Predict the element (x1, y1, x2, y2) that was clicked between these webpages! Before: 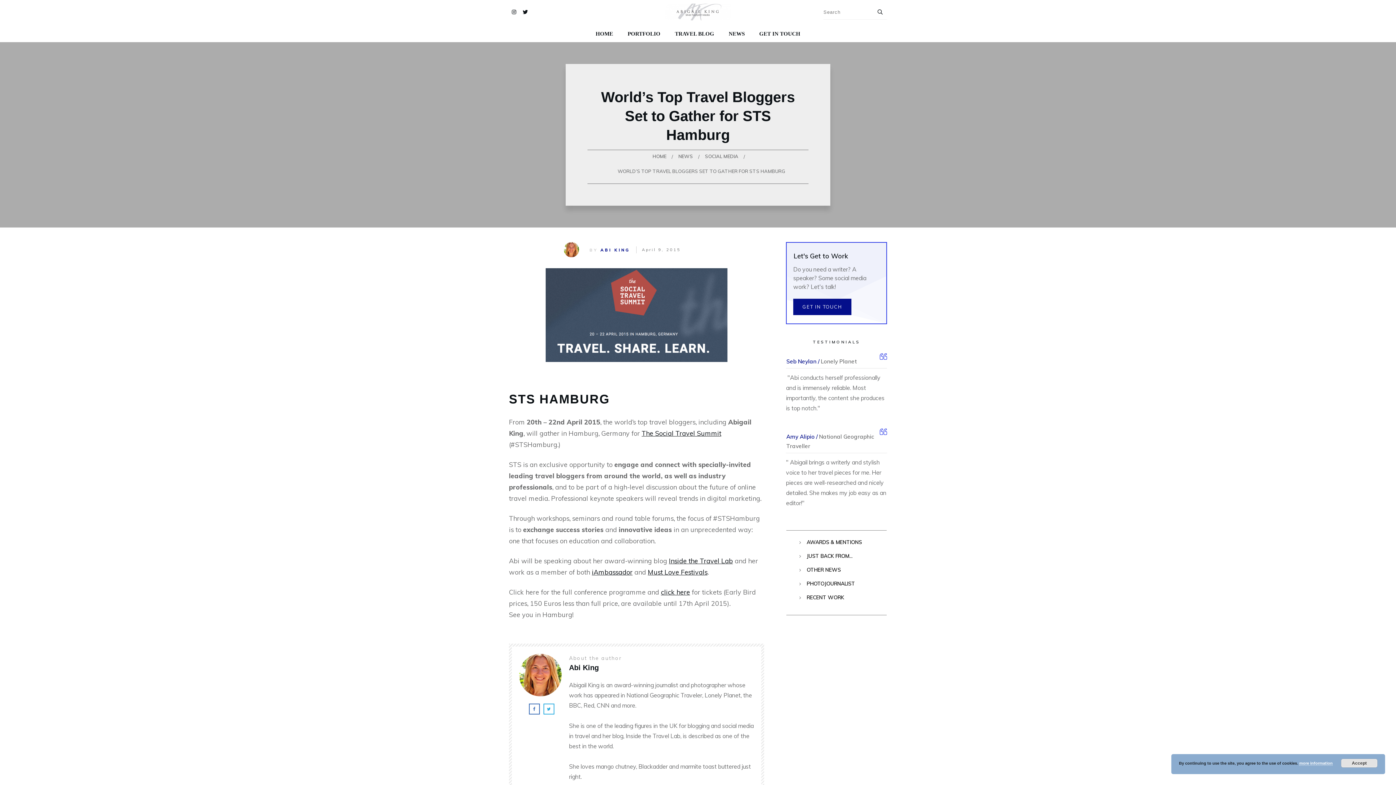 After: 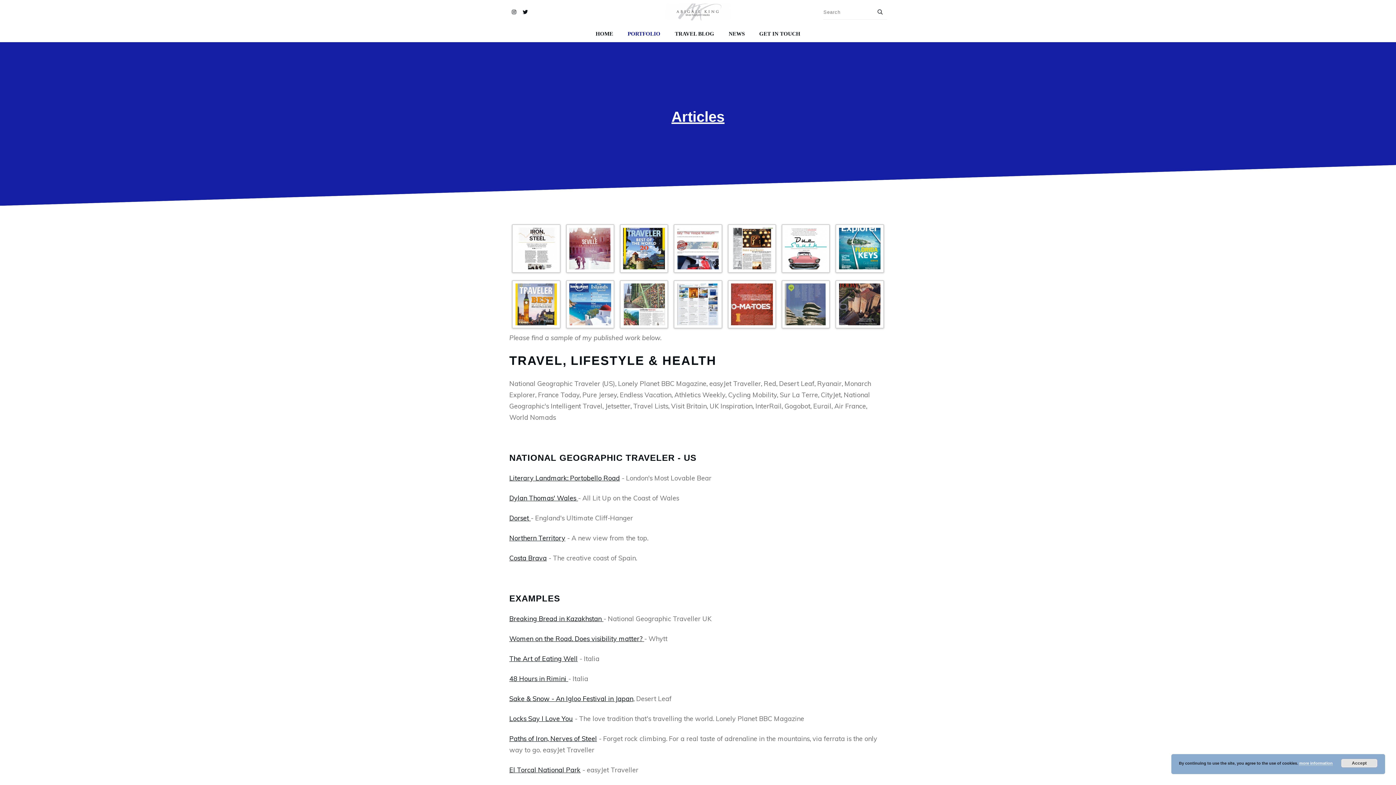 Action: label: PORTFOLIO bbox: (627, 28, 660, 39)